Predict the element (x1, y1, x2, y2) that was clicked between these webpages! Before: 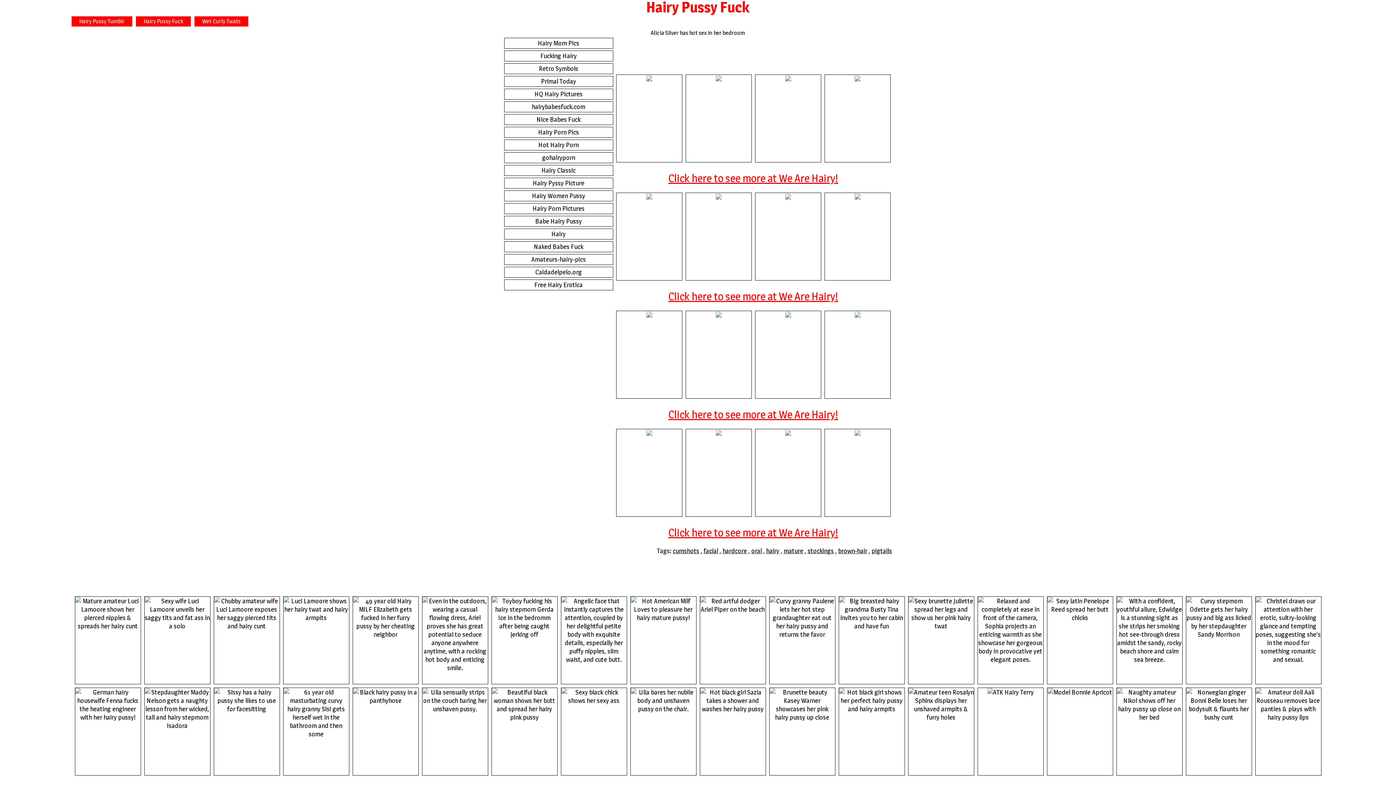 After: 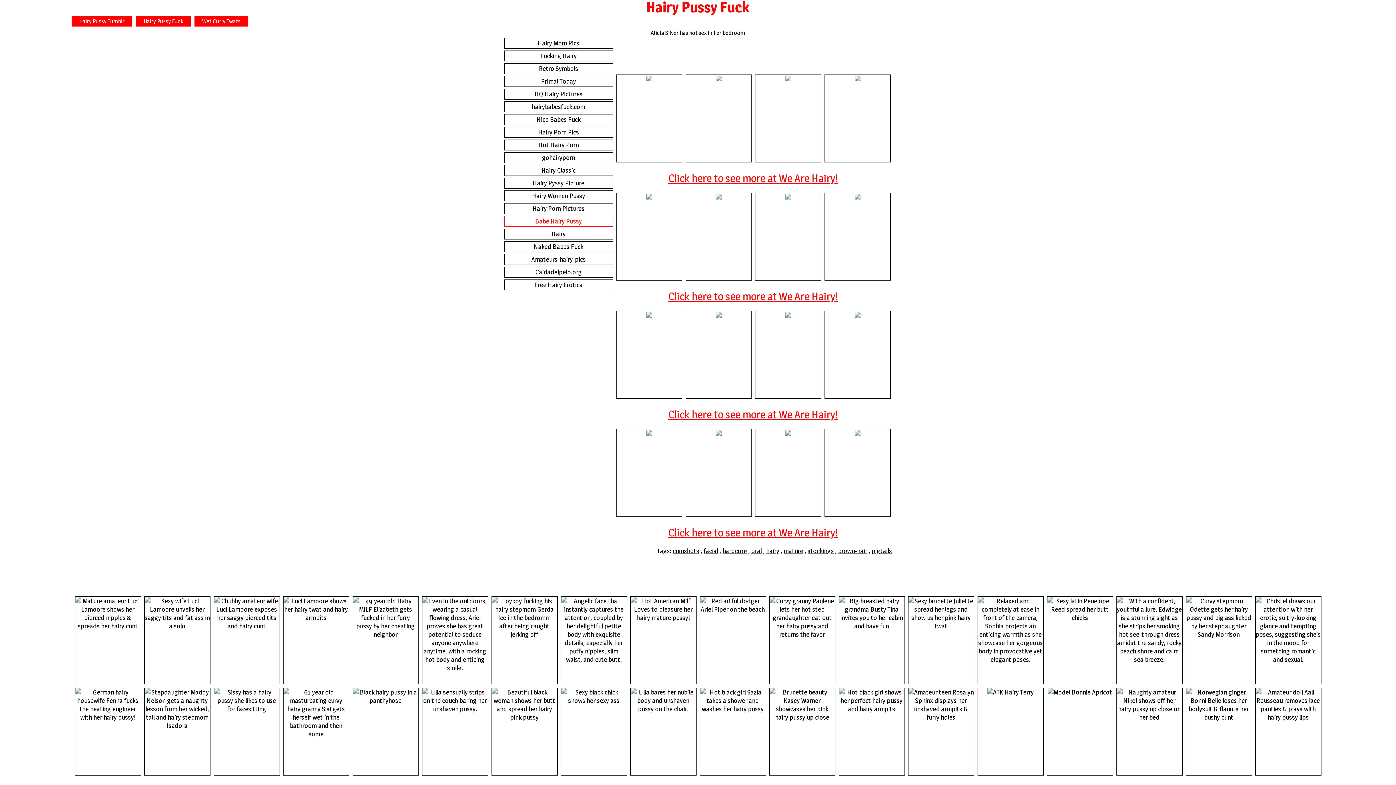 Action: label: Babe Hairy Pussy bbox: (504, 216, 613, 226)